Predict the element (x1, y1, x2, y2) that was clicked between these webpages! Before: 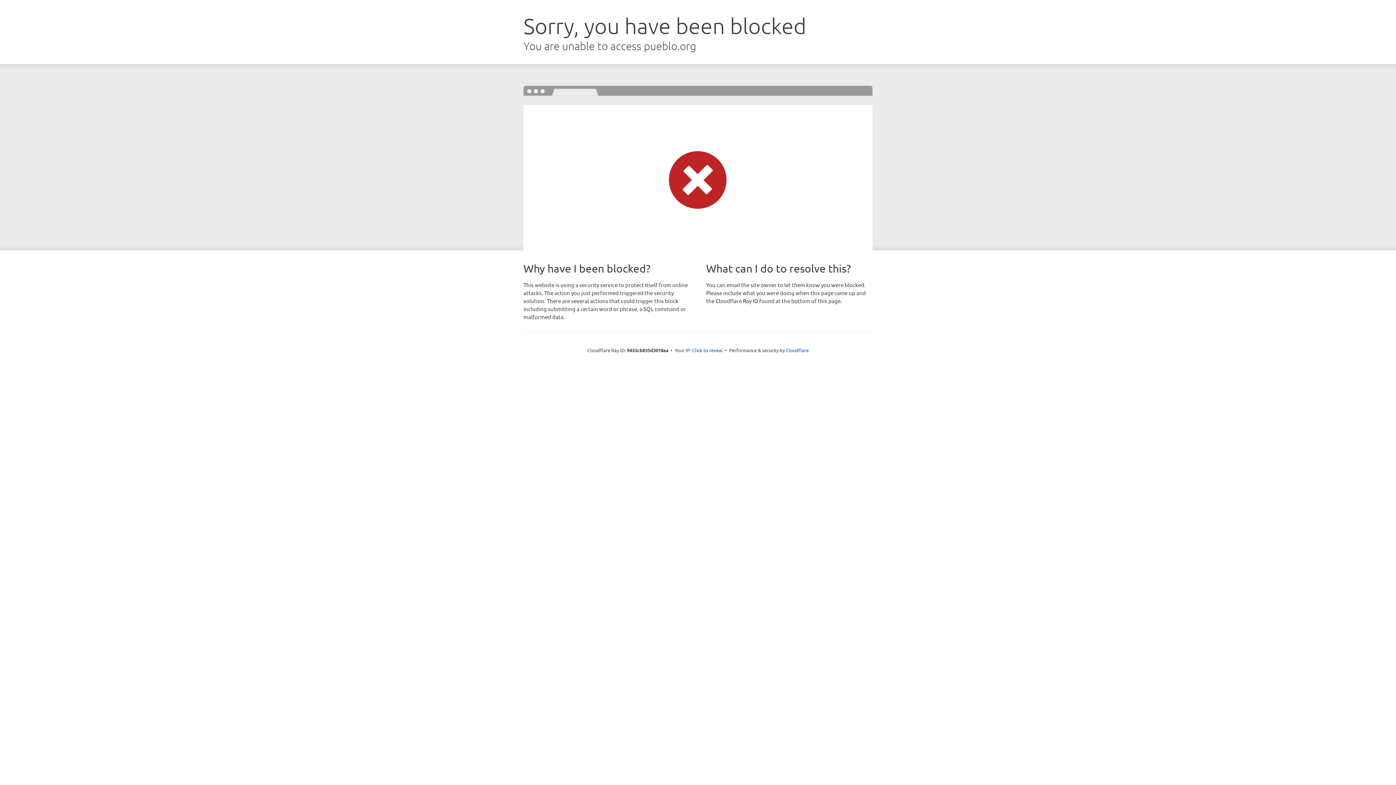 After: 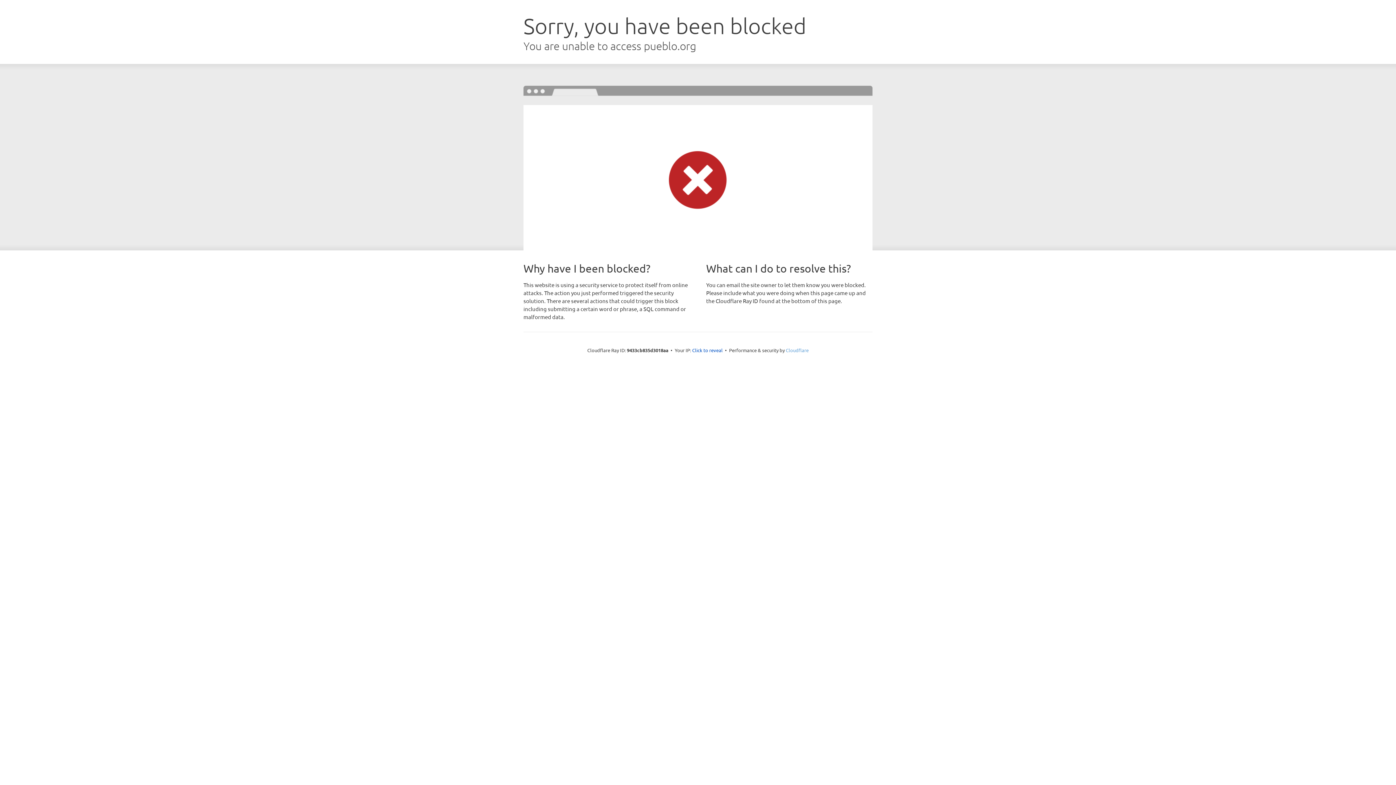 Action: bbox: (786, 347, 808, 353) label: Cloudflare